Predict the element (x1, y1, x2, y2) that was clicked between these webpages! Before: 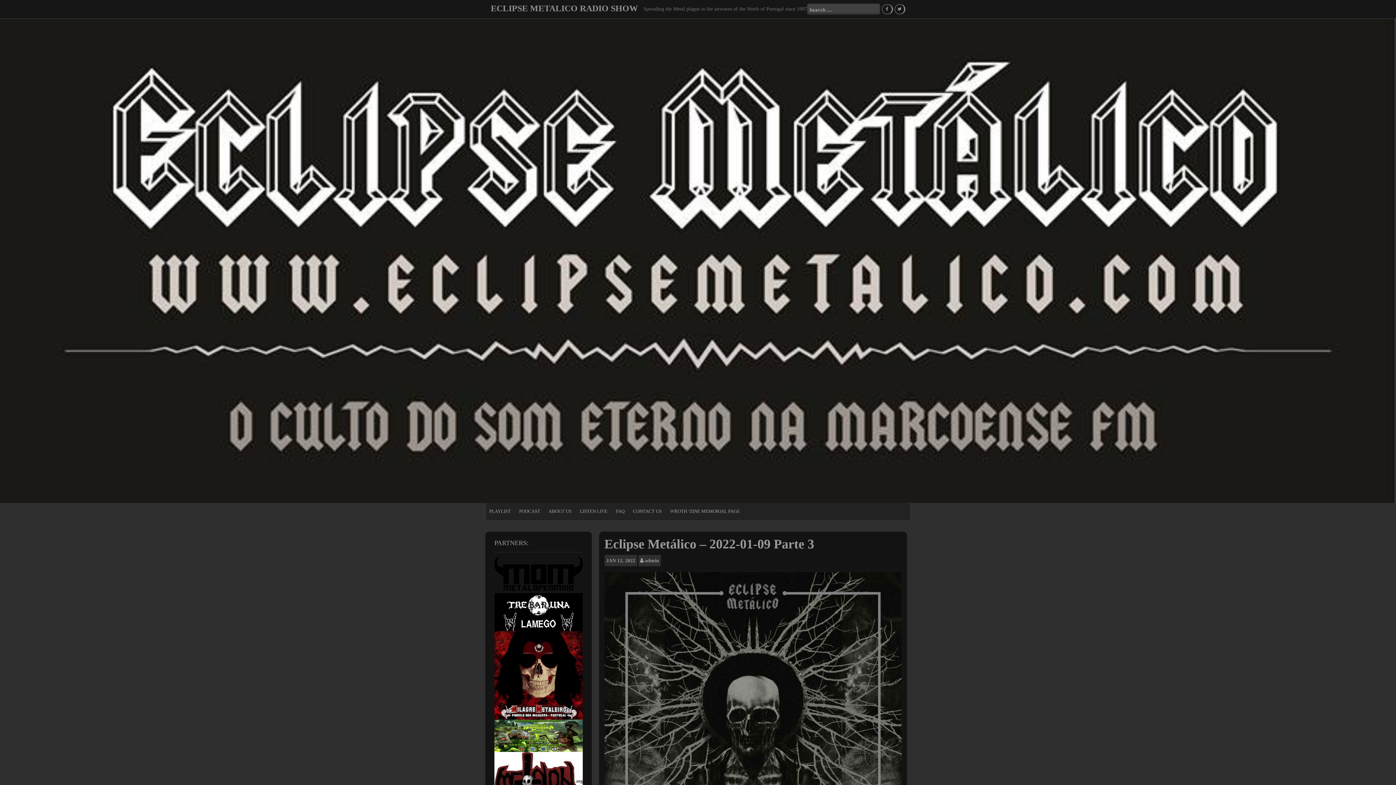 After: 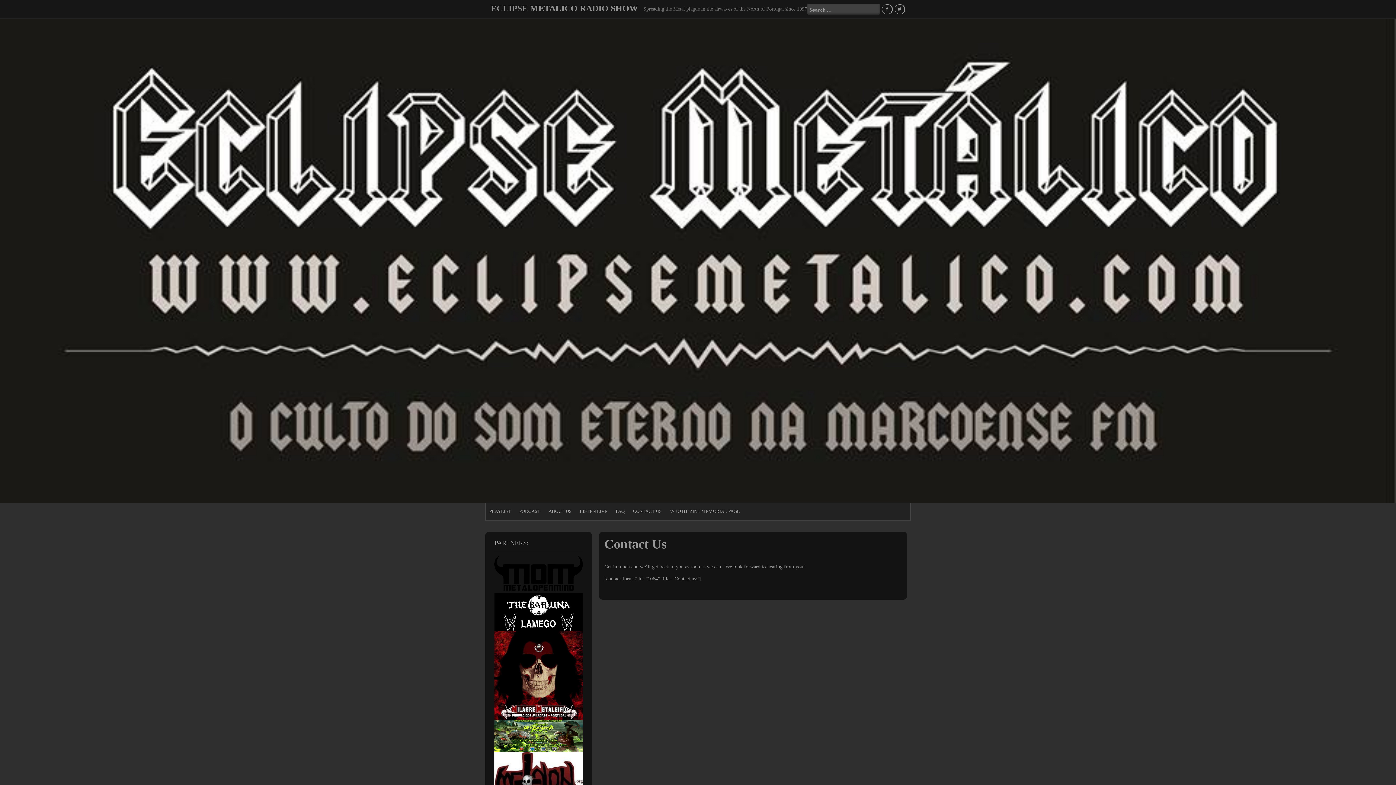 Action: bbox: (629, 504, 665, 518) label: CONTACT US